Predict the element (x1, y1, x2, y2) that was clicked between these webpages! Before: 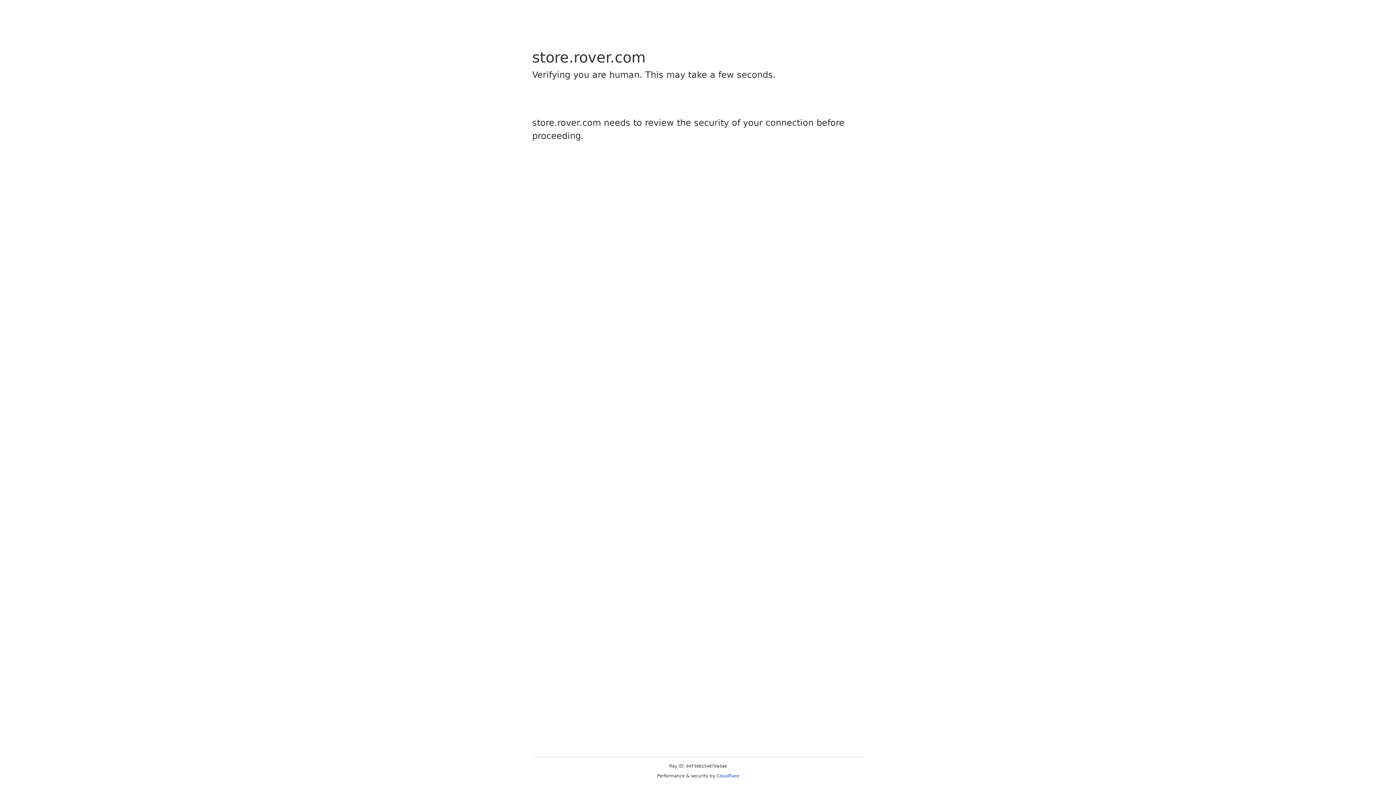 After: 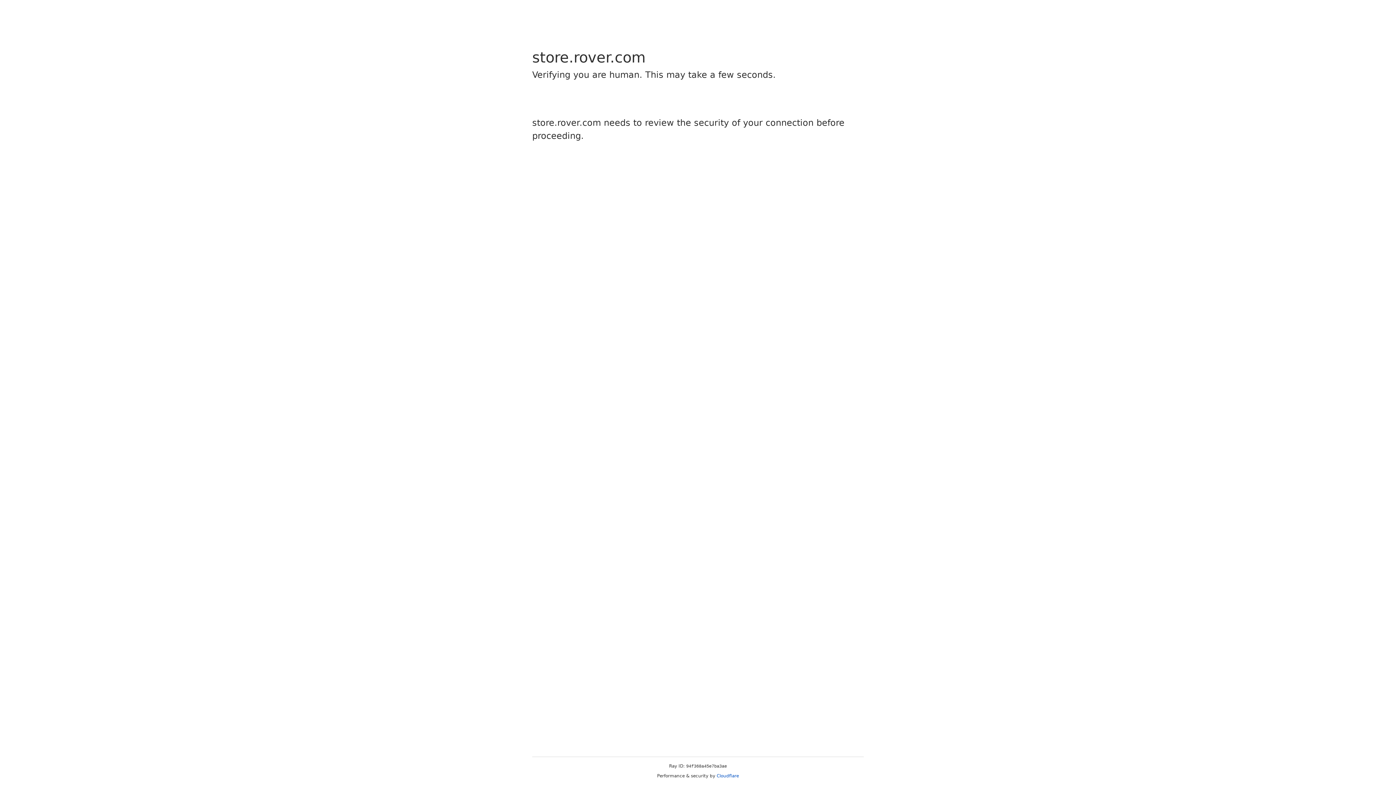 Action: bbox: (716, 773, 739, 778) label: Cloudflare